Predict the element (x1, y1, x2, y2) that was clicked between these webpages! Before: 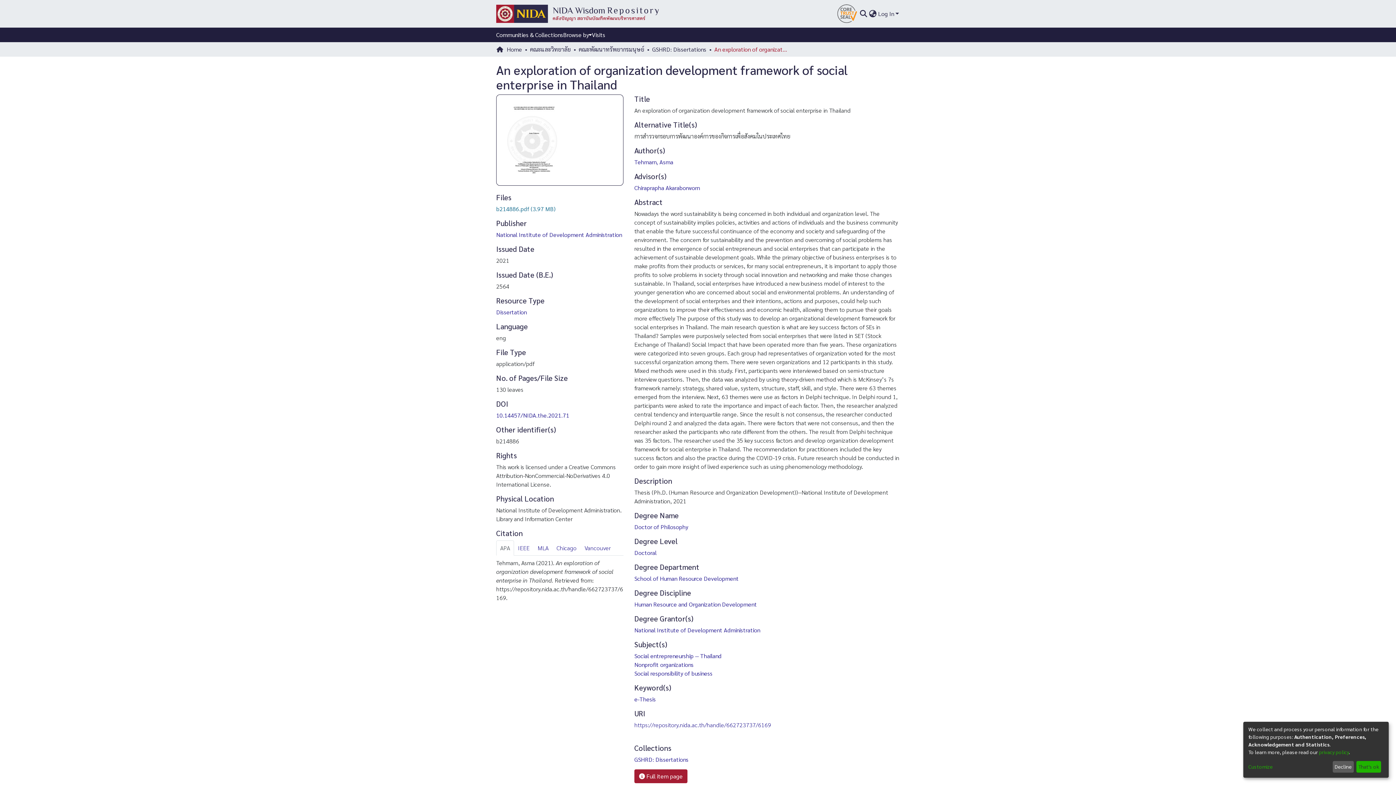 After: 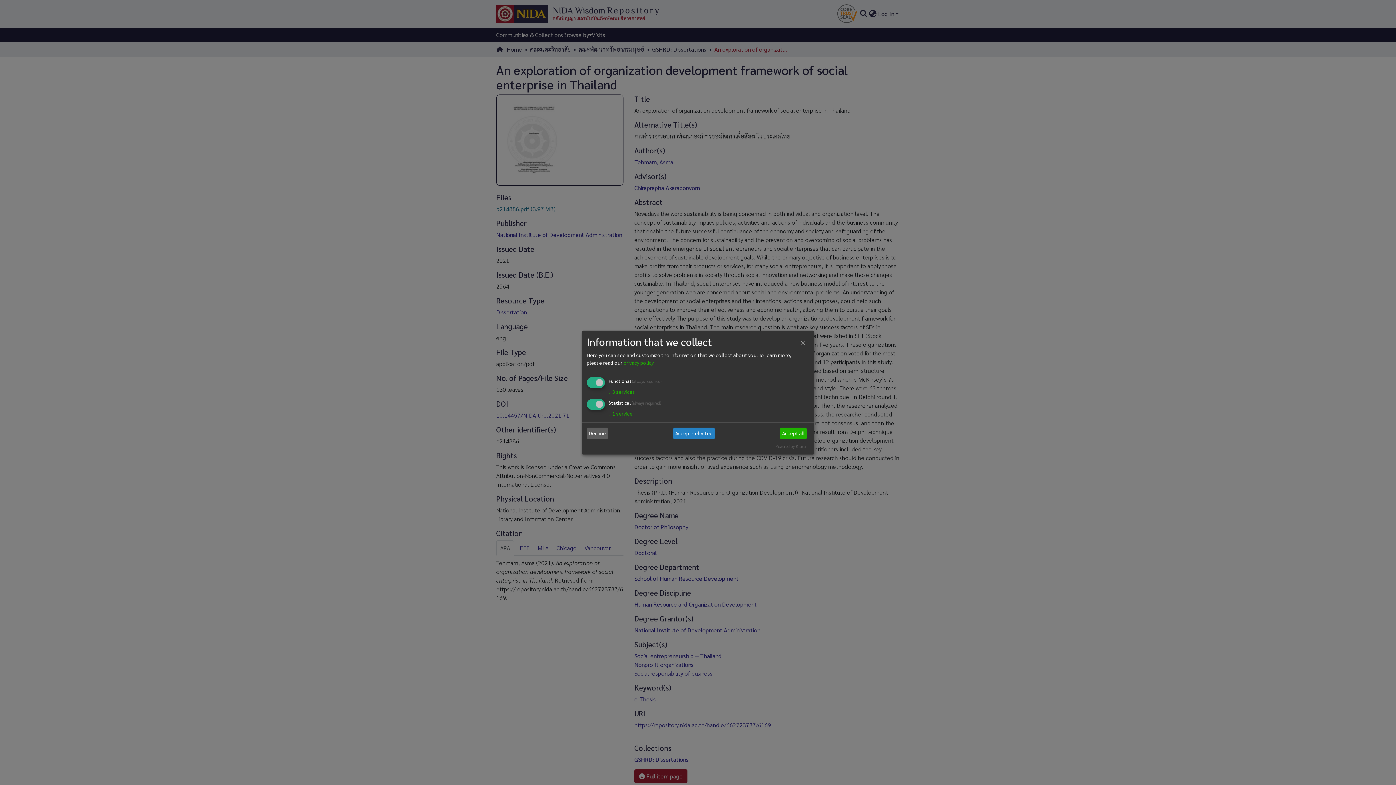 Action: bbox: (1248, 763, 1330, 771) label: Customize